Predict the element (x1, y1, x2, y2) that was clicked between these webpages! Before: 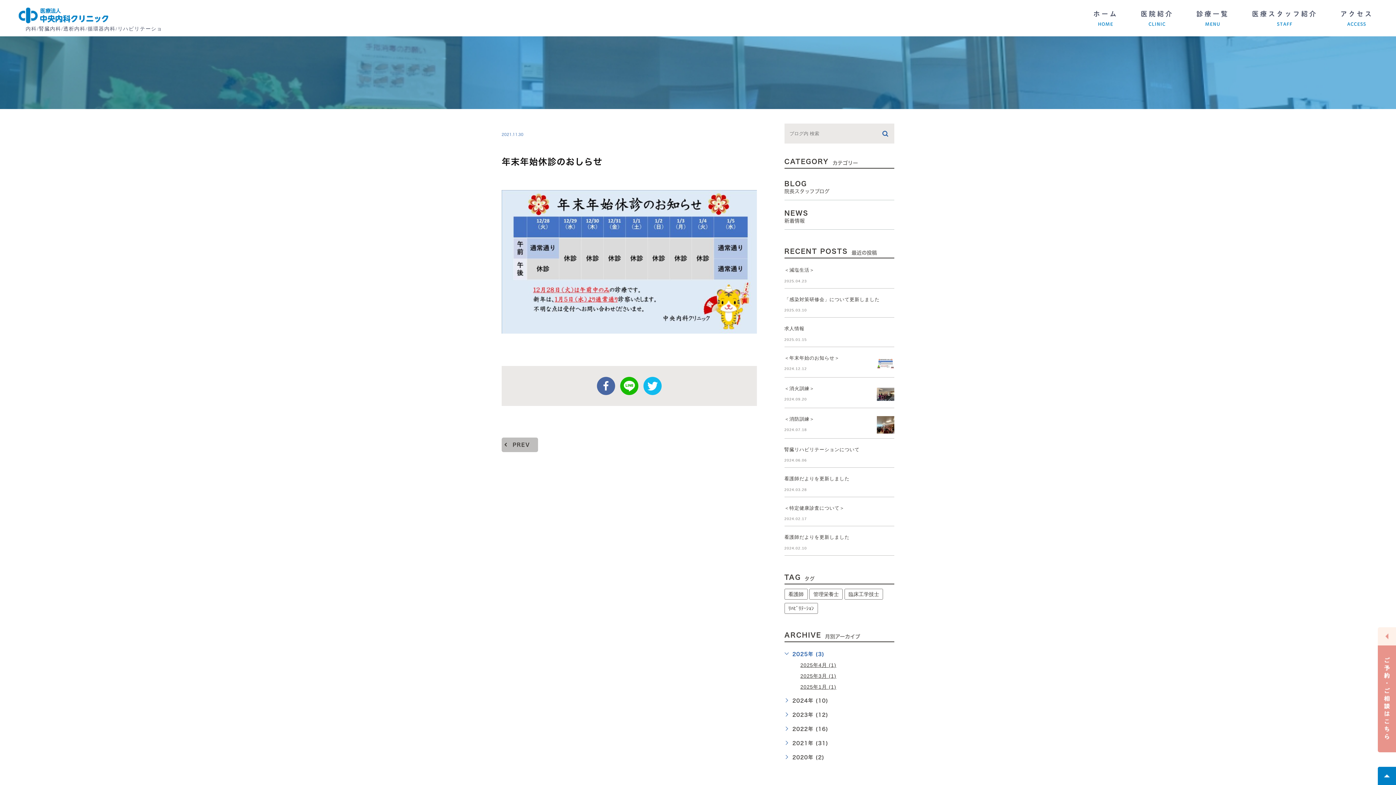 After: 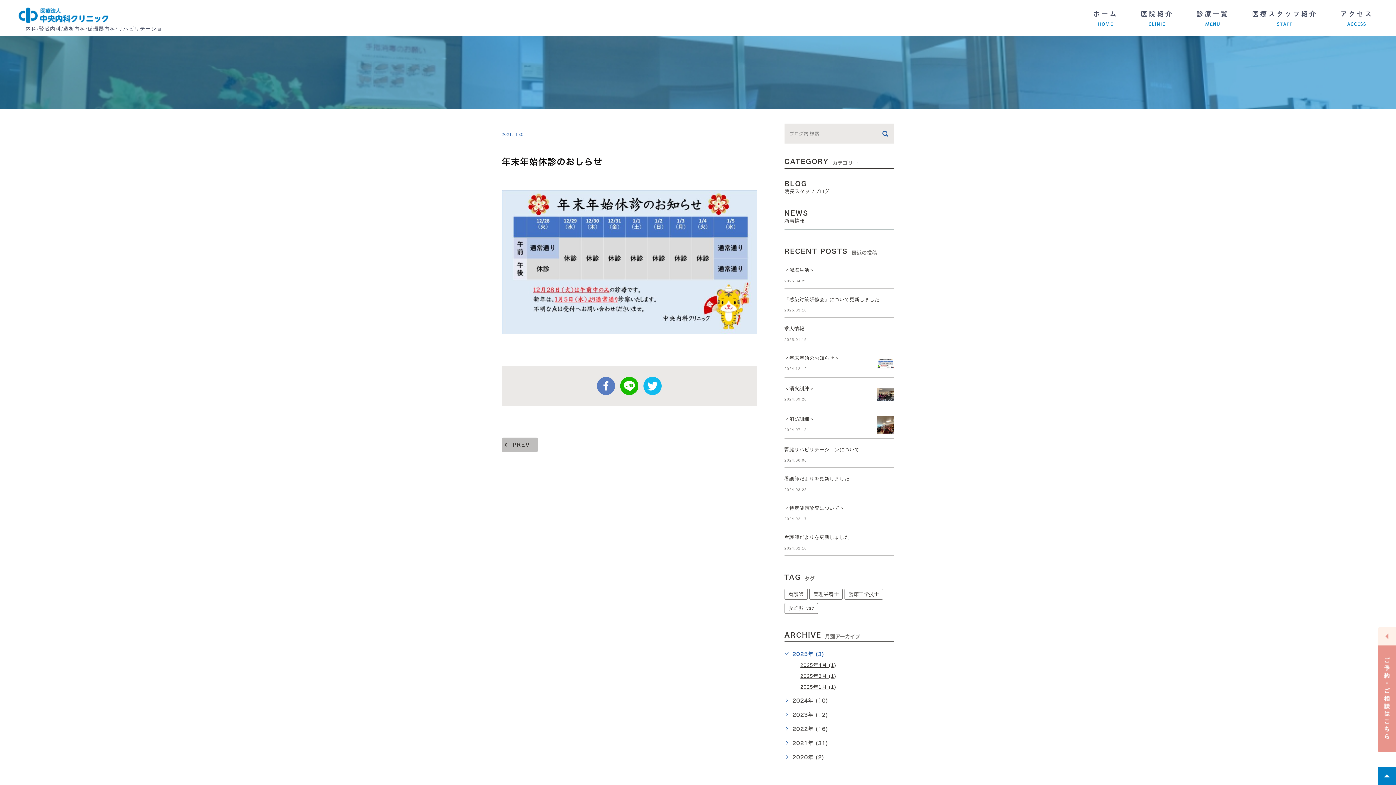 Action: bbox: (597, 377, 615, 395) label: facebook